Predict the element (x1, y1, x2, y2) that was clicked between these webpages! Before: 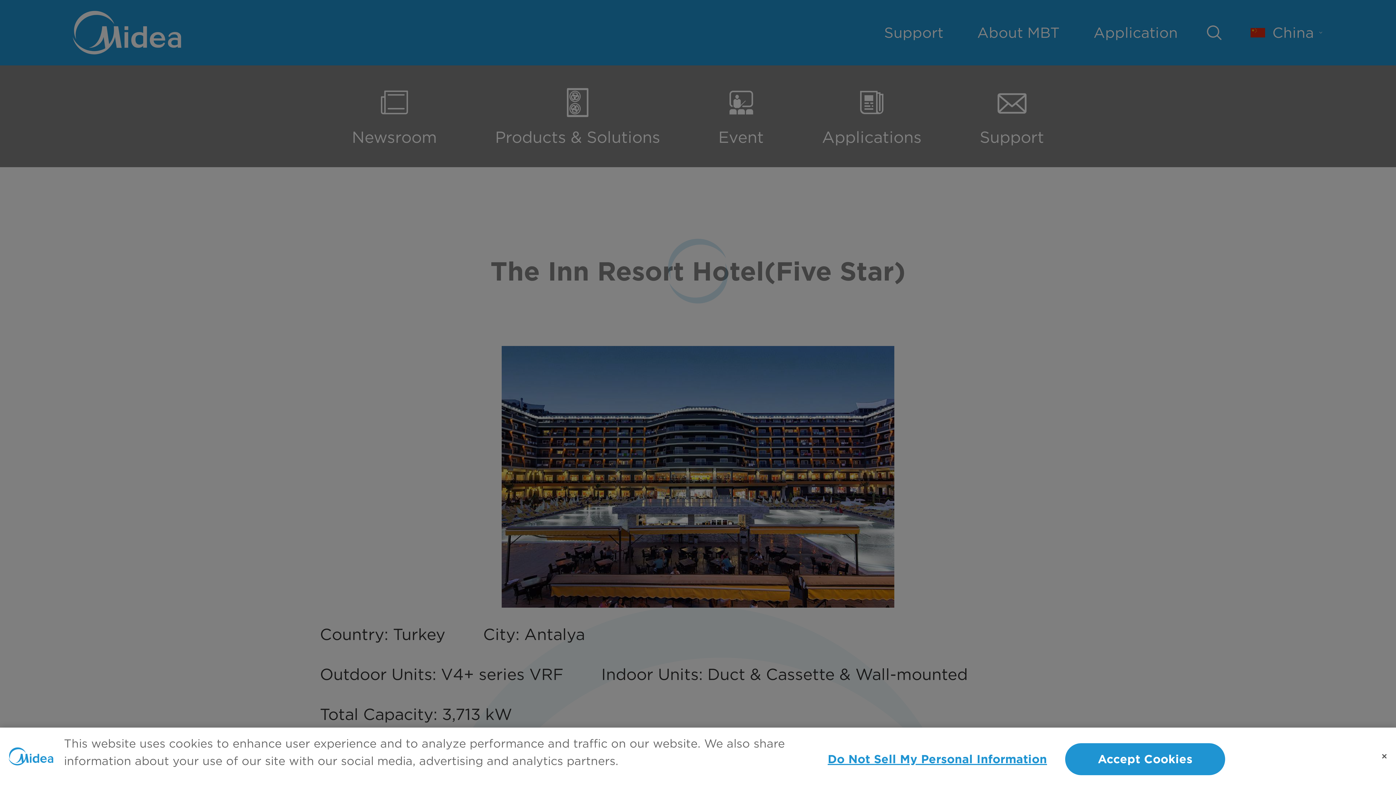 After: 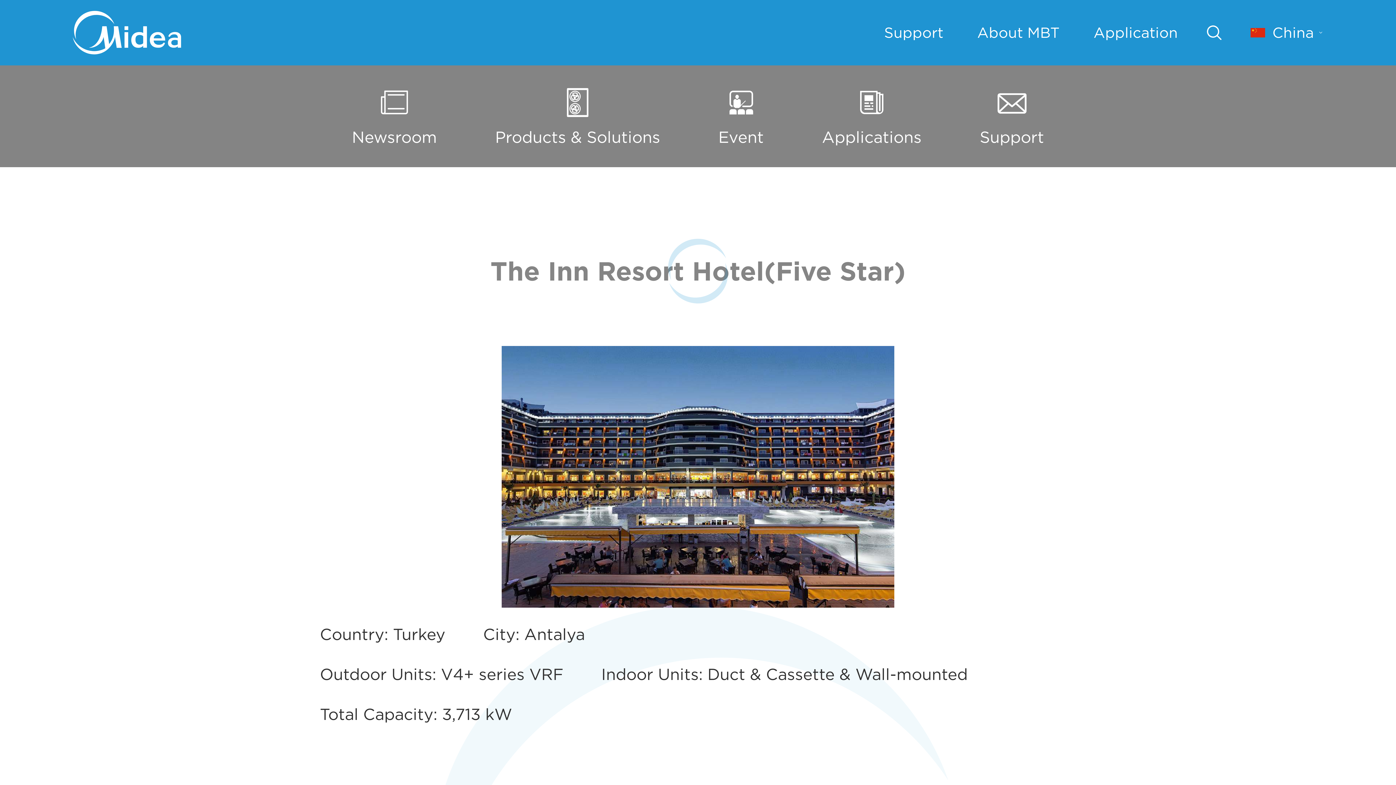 Action: label: Close bbox: (1376, 769, 1392, 787)